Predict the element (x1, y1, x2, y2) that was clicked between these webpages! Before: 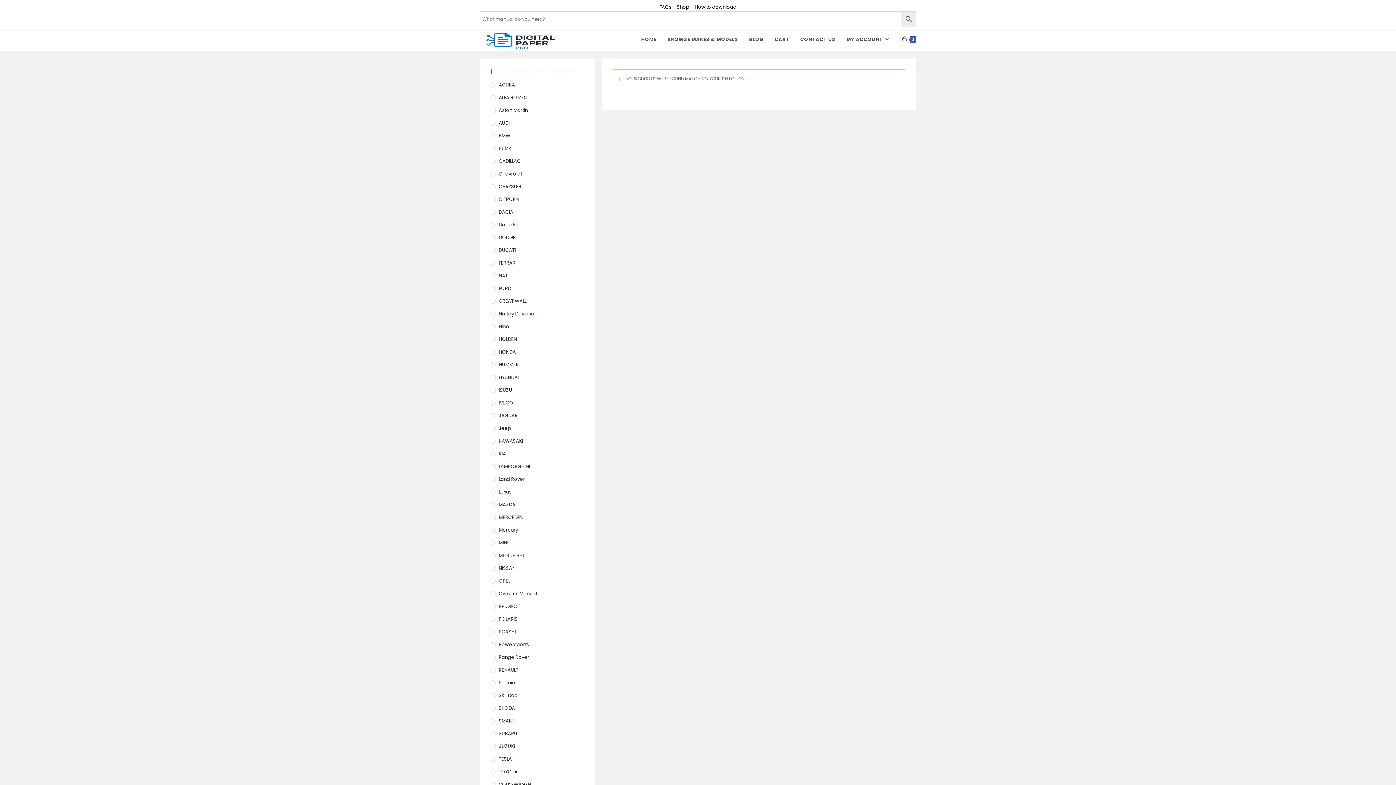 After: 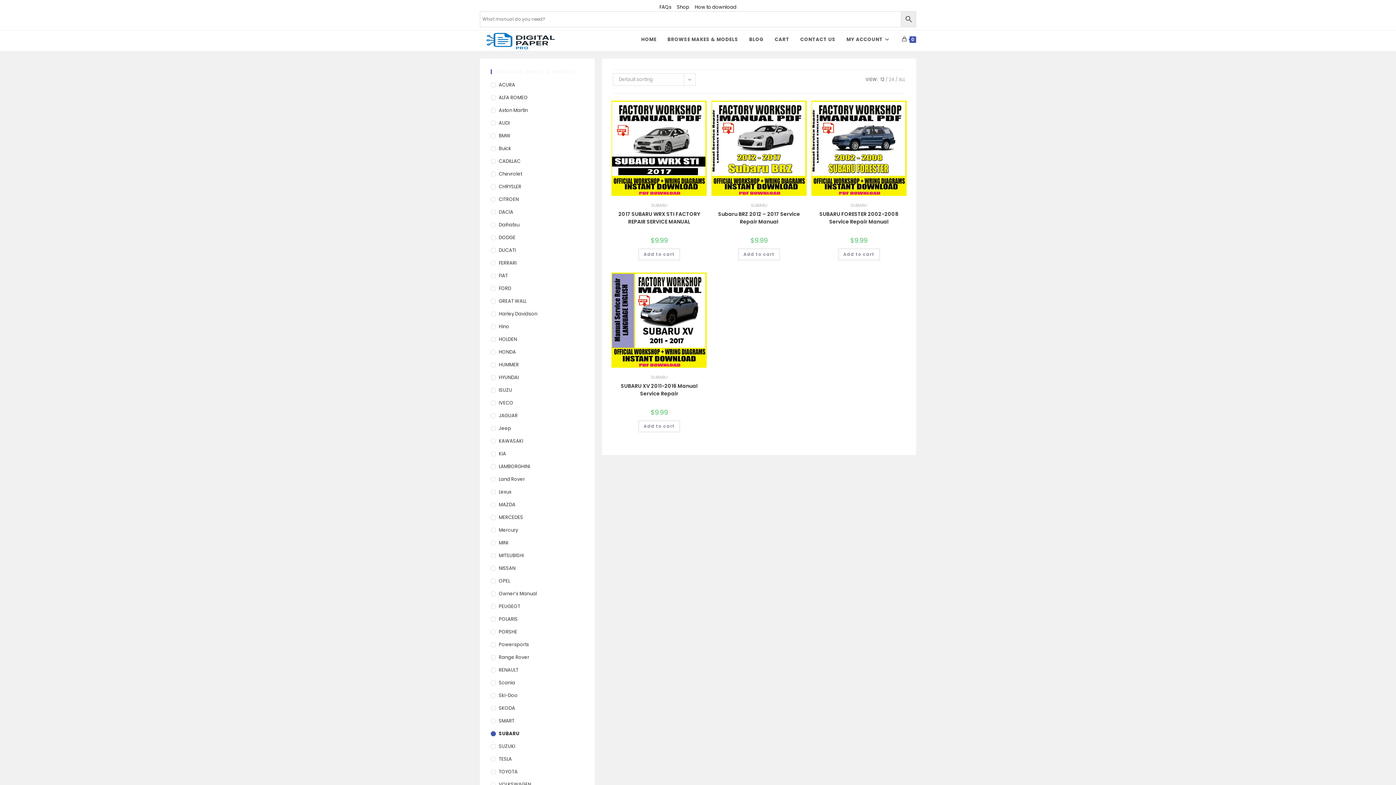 Action: bbox: (490, 730, 584, 737) label: SUBARU